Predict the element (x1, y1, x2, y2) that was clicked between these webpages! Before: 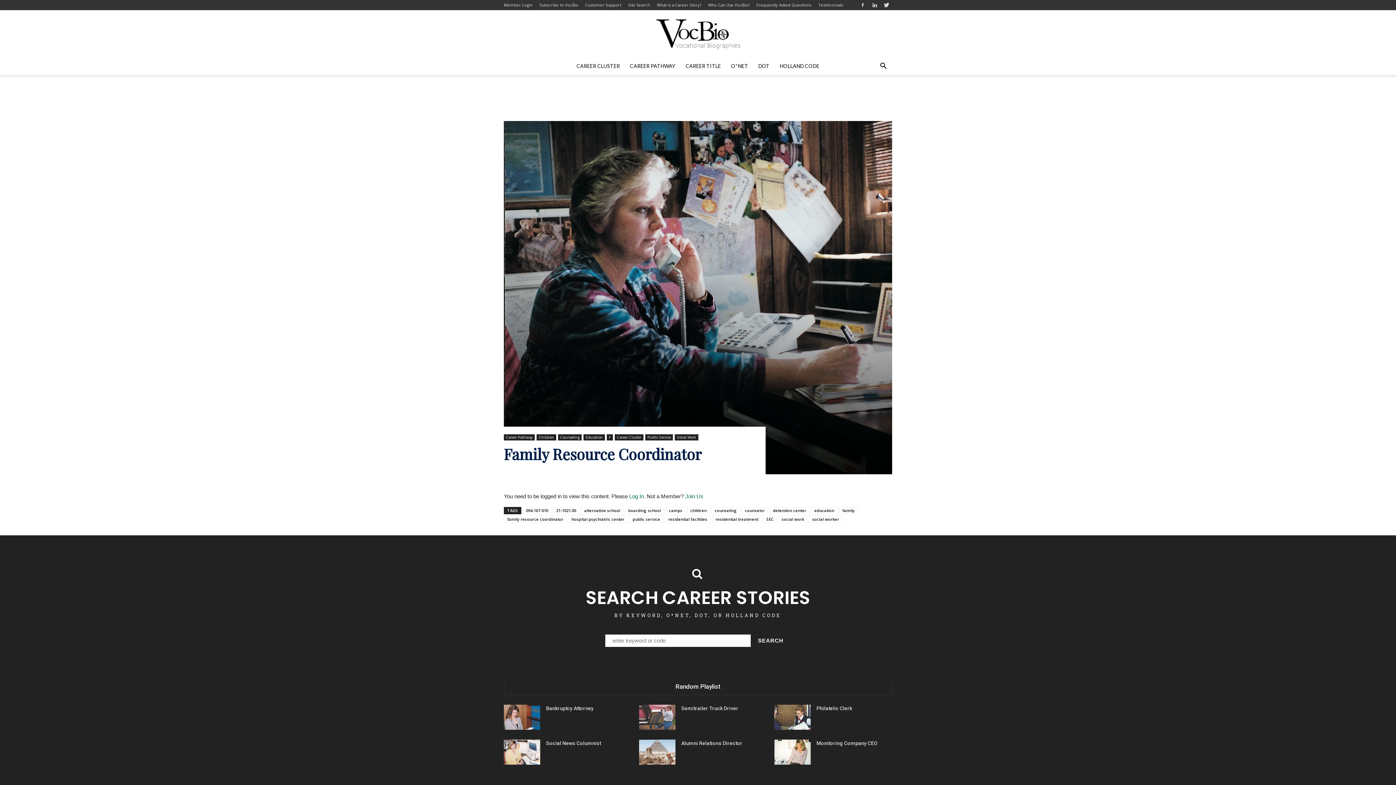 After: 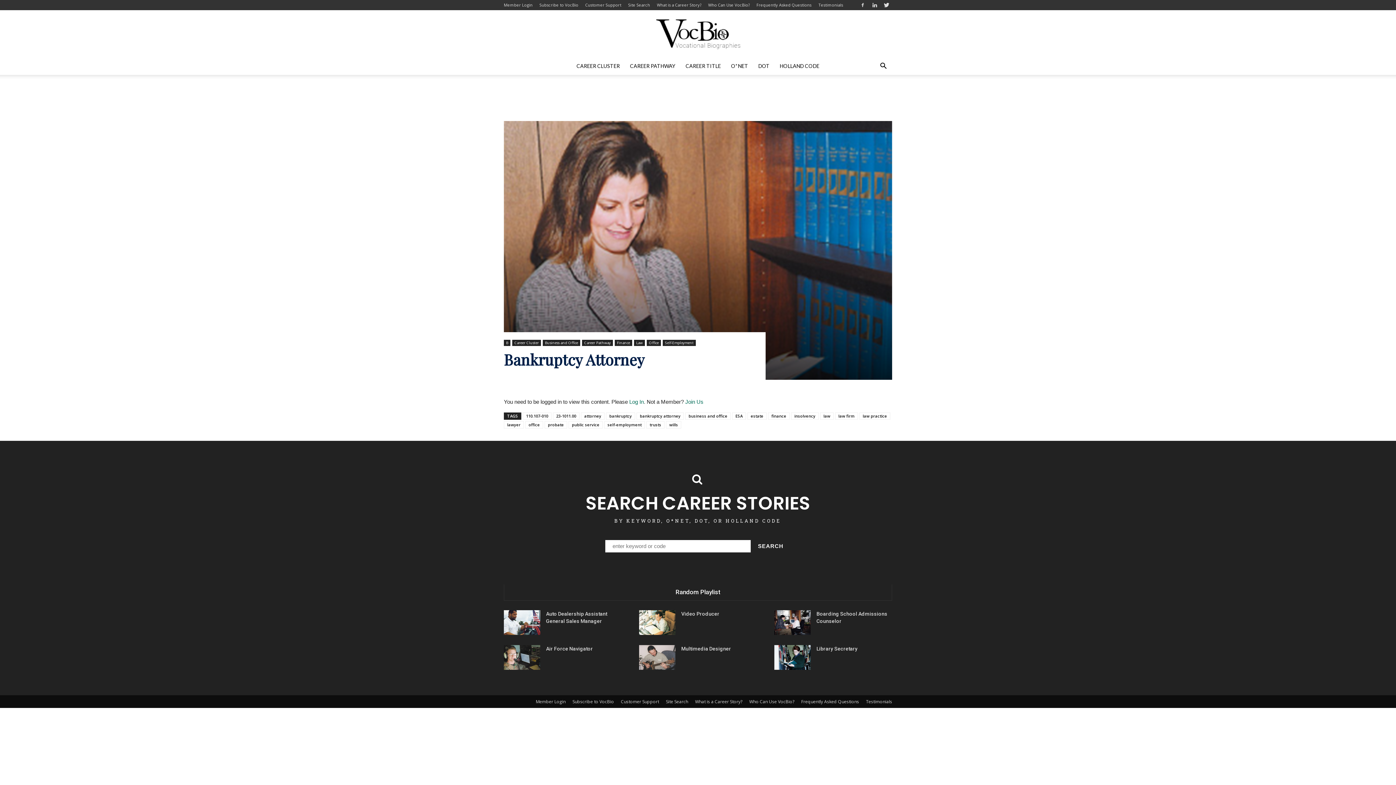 Action: bbox: (504, 705, 540, 730)